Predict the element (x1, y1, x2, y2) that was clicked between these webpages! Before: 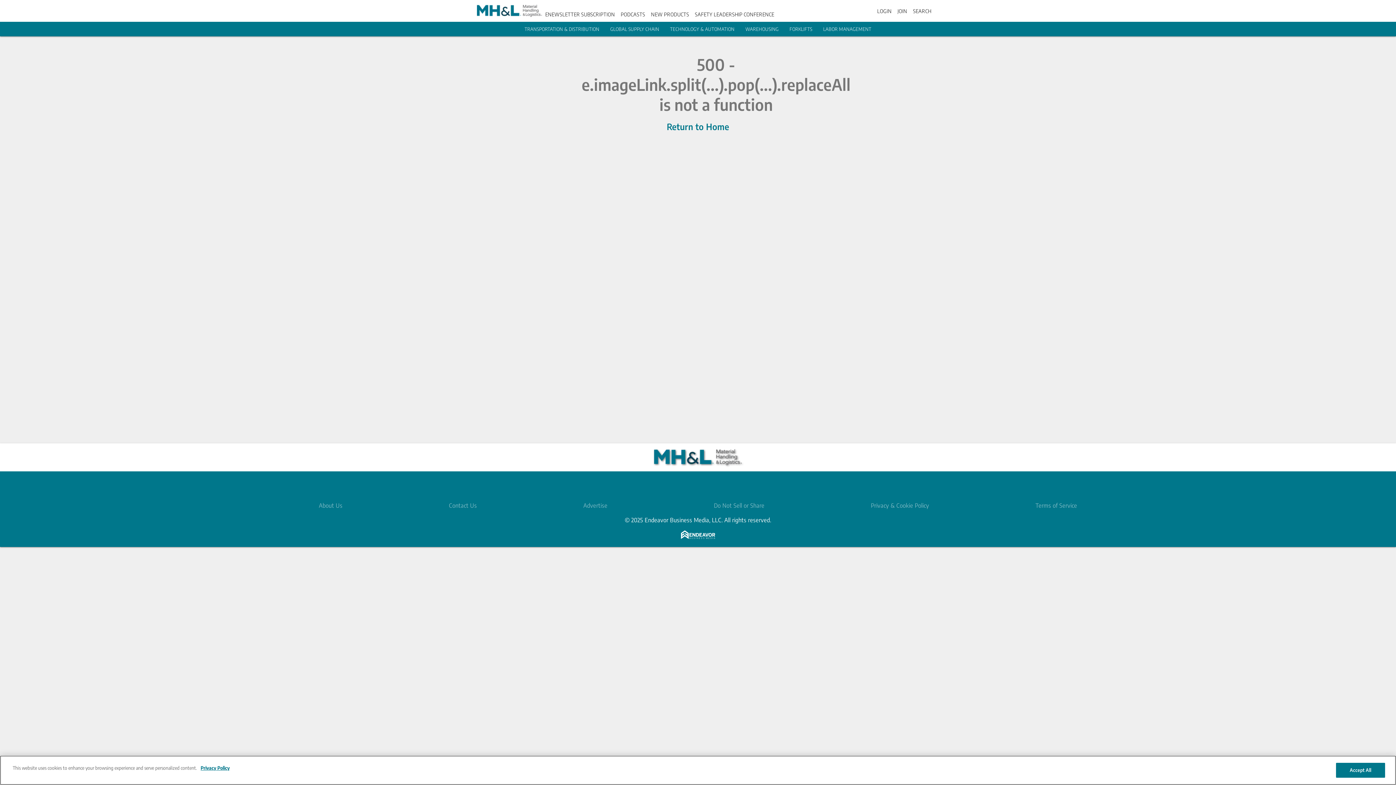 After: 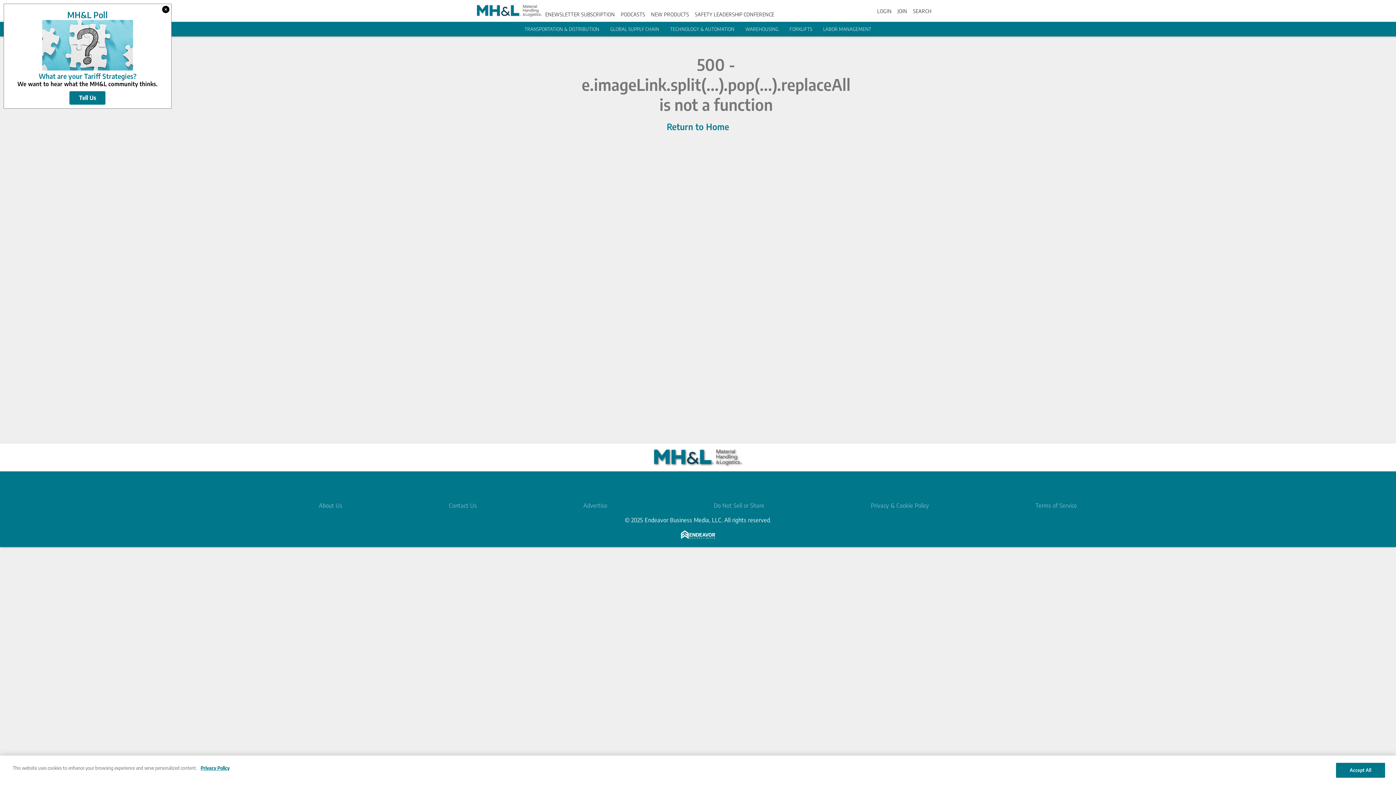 Action: label: ENEWSLETTER SUBSCRIPTION bbox: (545, 11, 615, 17)